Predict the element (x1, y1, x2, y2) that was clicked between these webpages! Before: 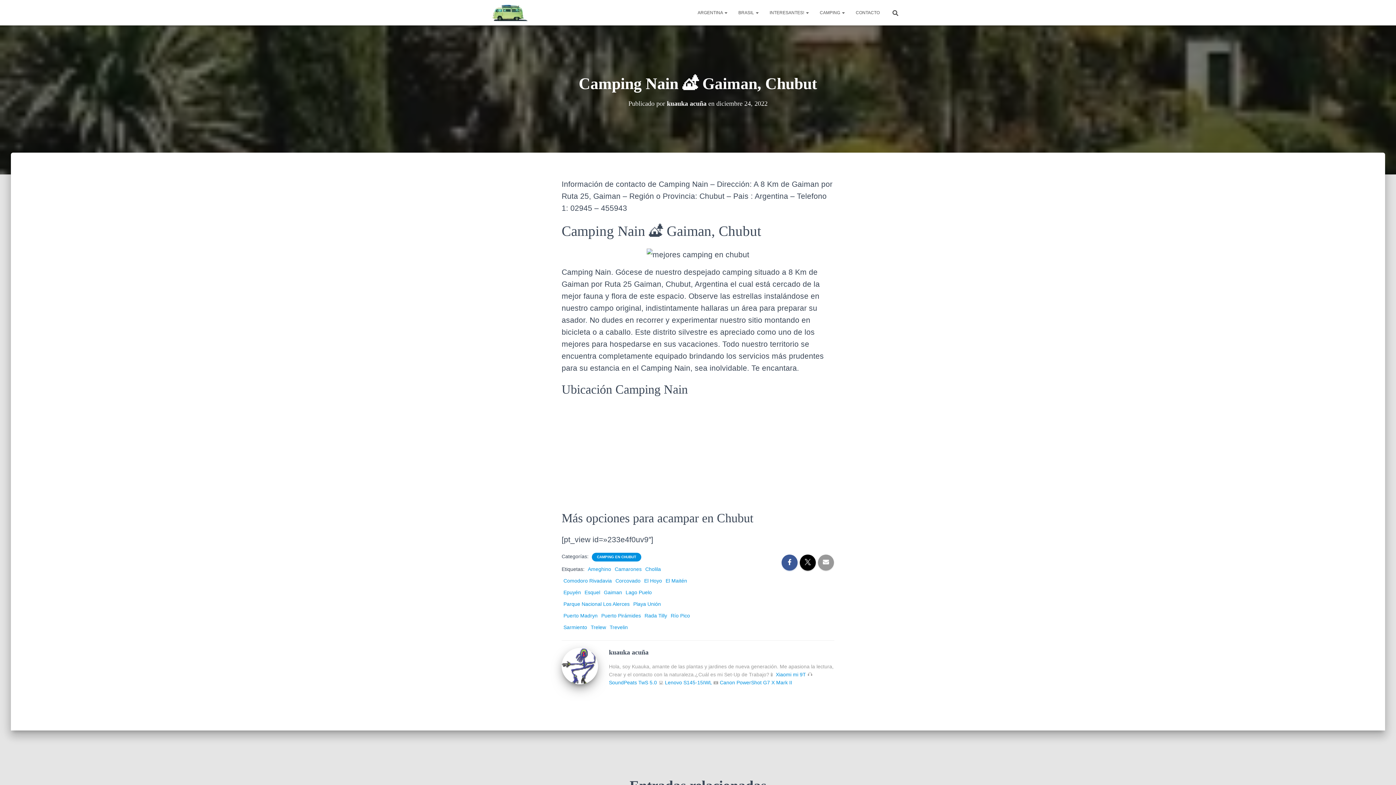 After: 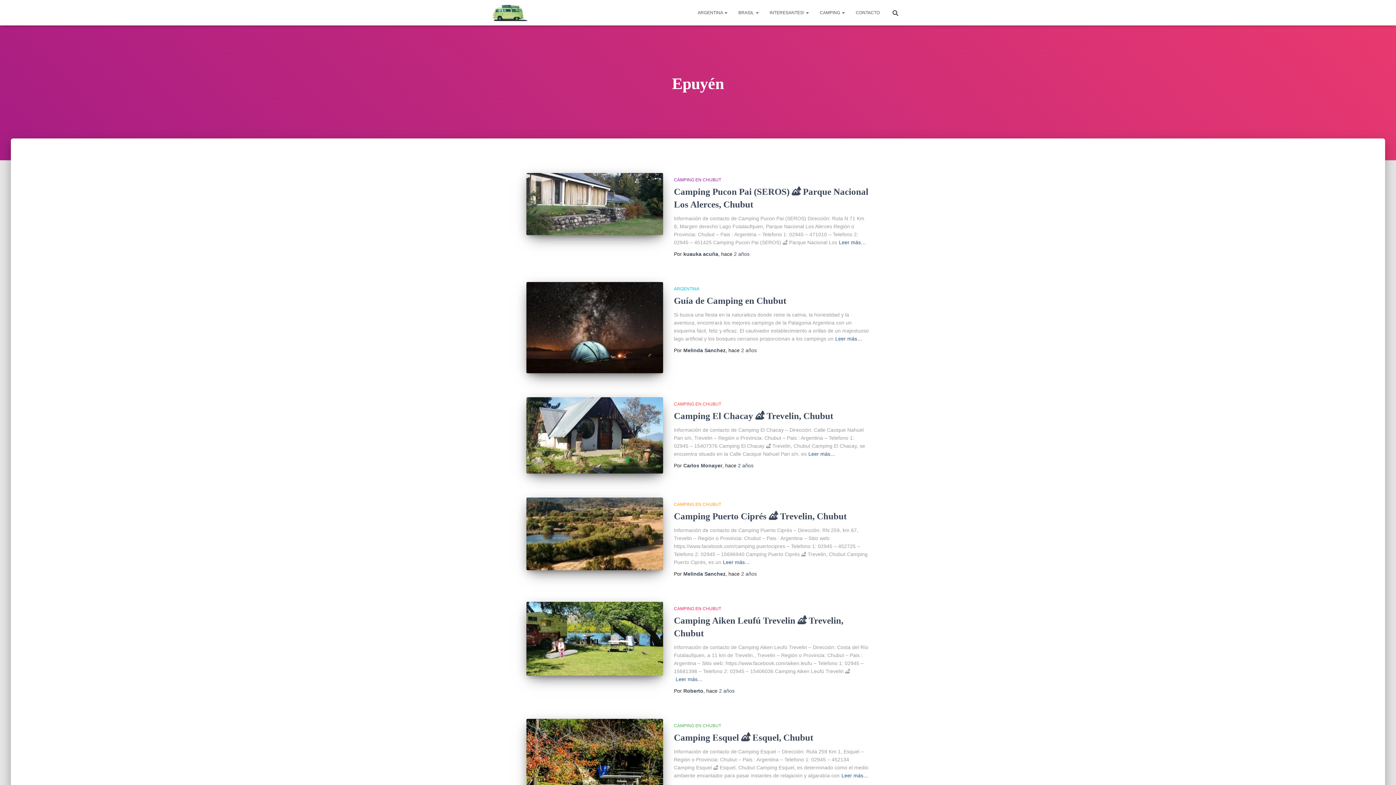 Action: bbox: (563, 589, 581, 595) label: Epuyén